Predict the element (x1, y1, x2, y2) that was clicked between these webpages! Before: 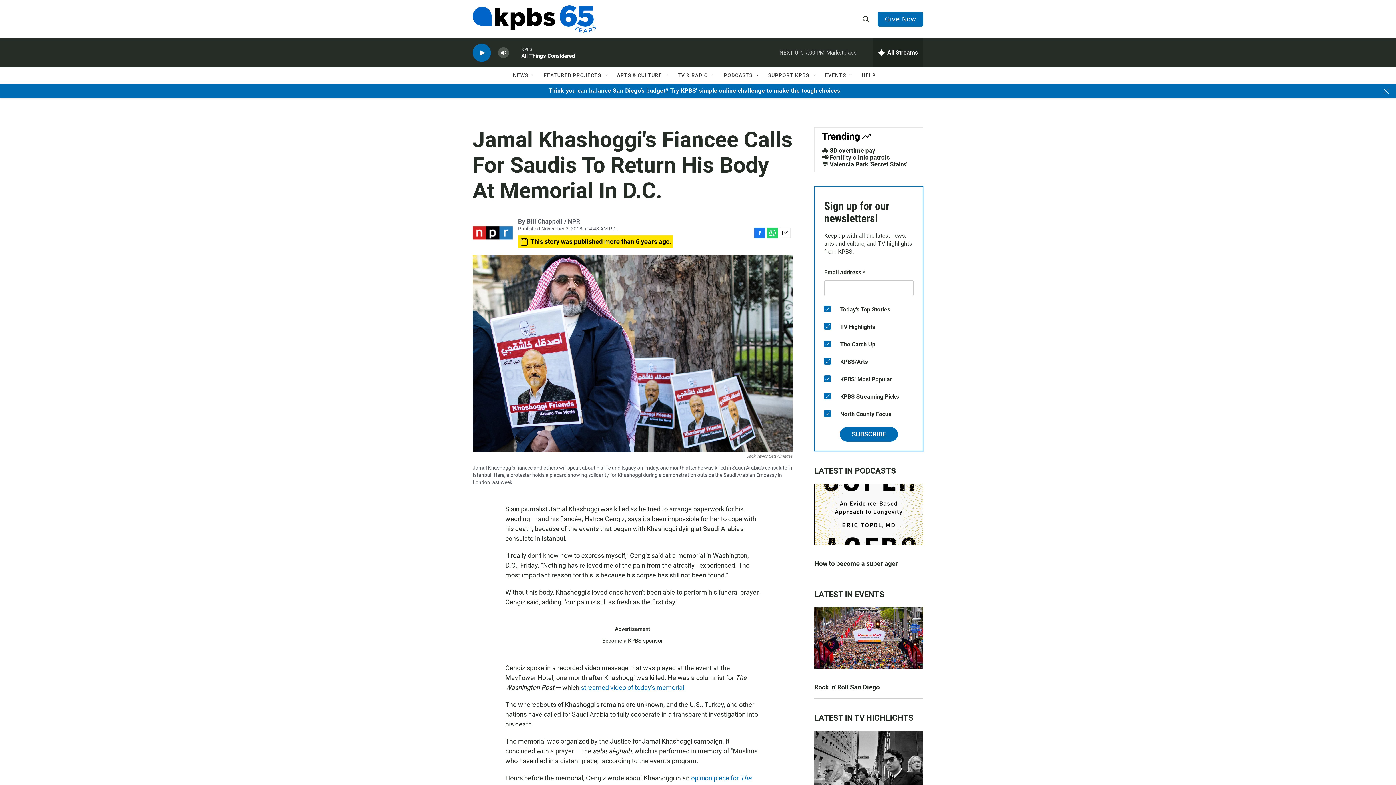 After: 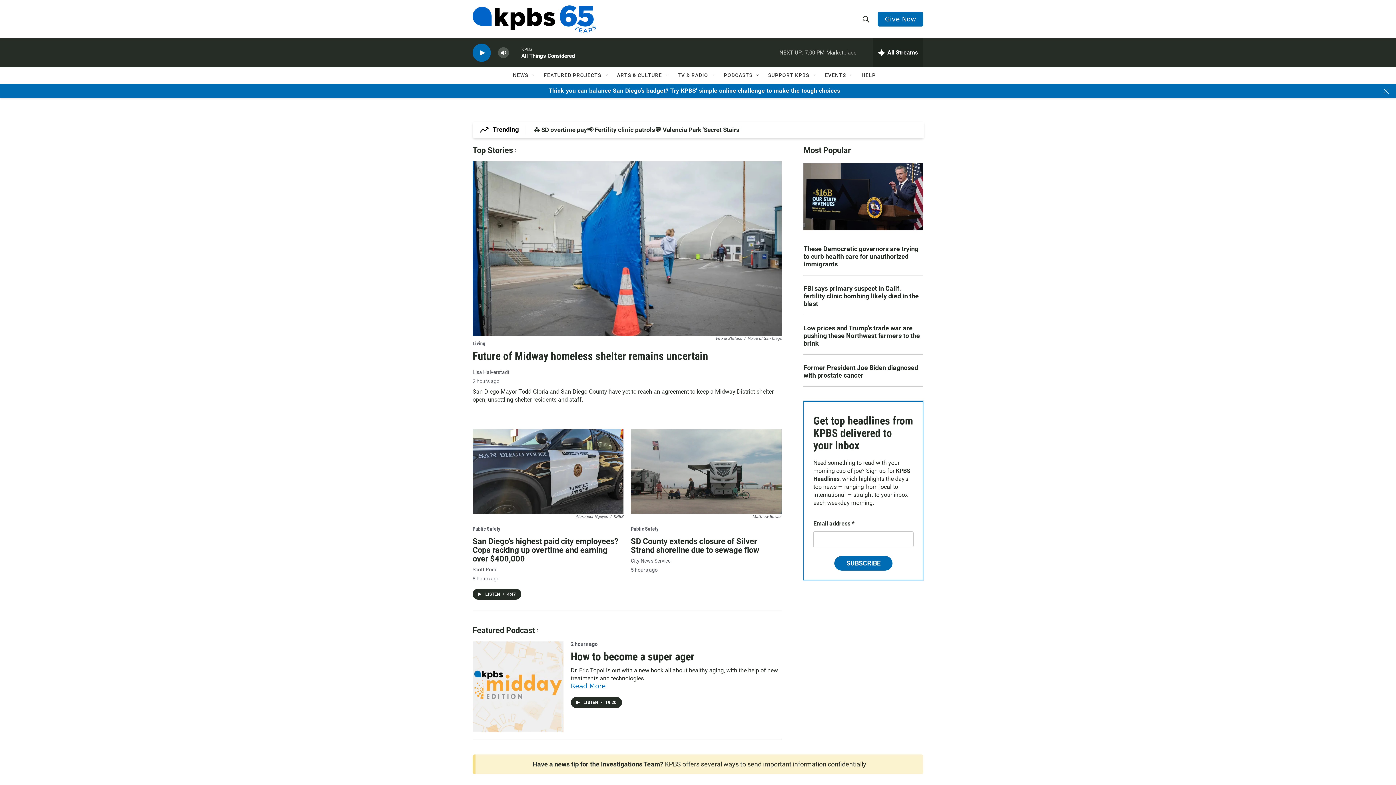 Action: label: home page bbox: (472, 5, 596, 32)